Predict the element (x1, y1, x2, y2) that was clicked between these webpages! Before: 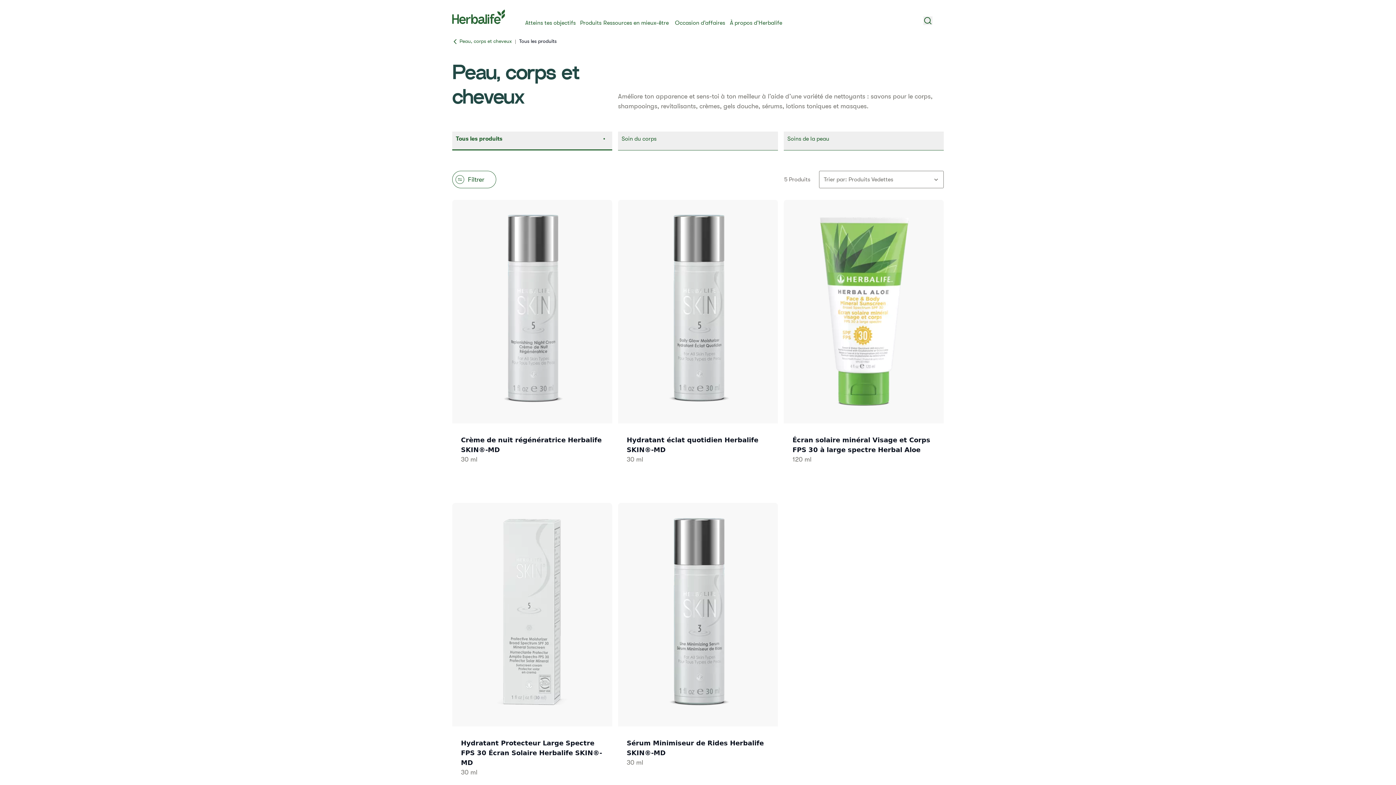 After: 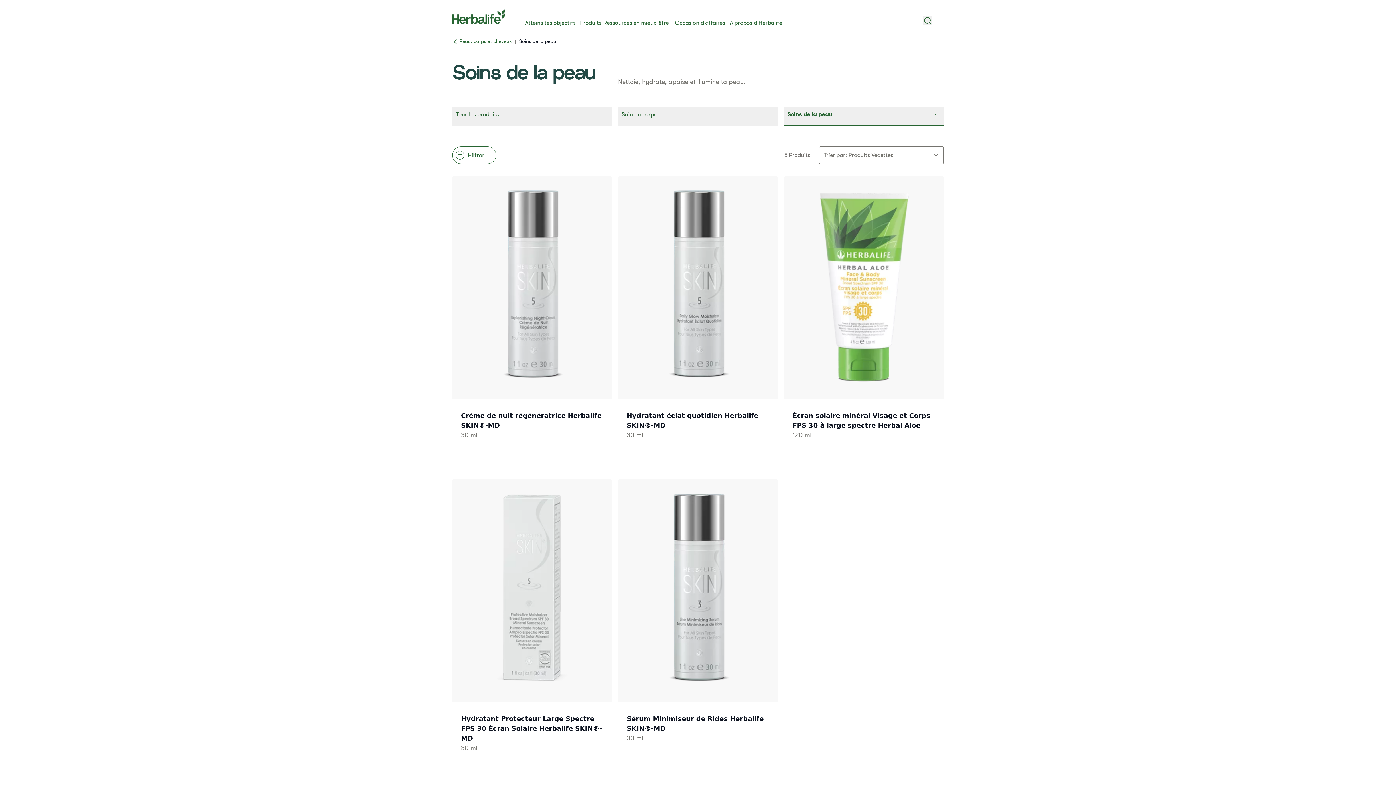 Action: bbox: (784, 131, 944, 150) label: Soins de la peau